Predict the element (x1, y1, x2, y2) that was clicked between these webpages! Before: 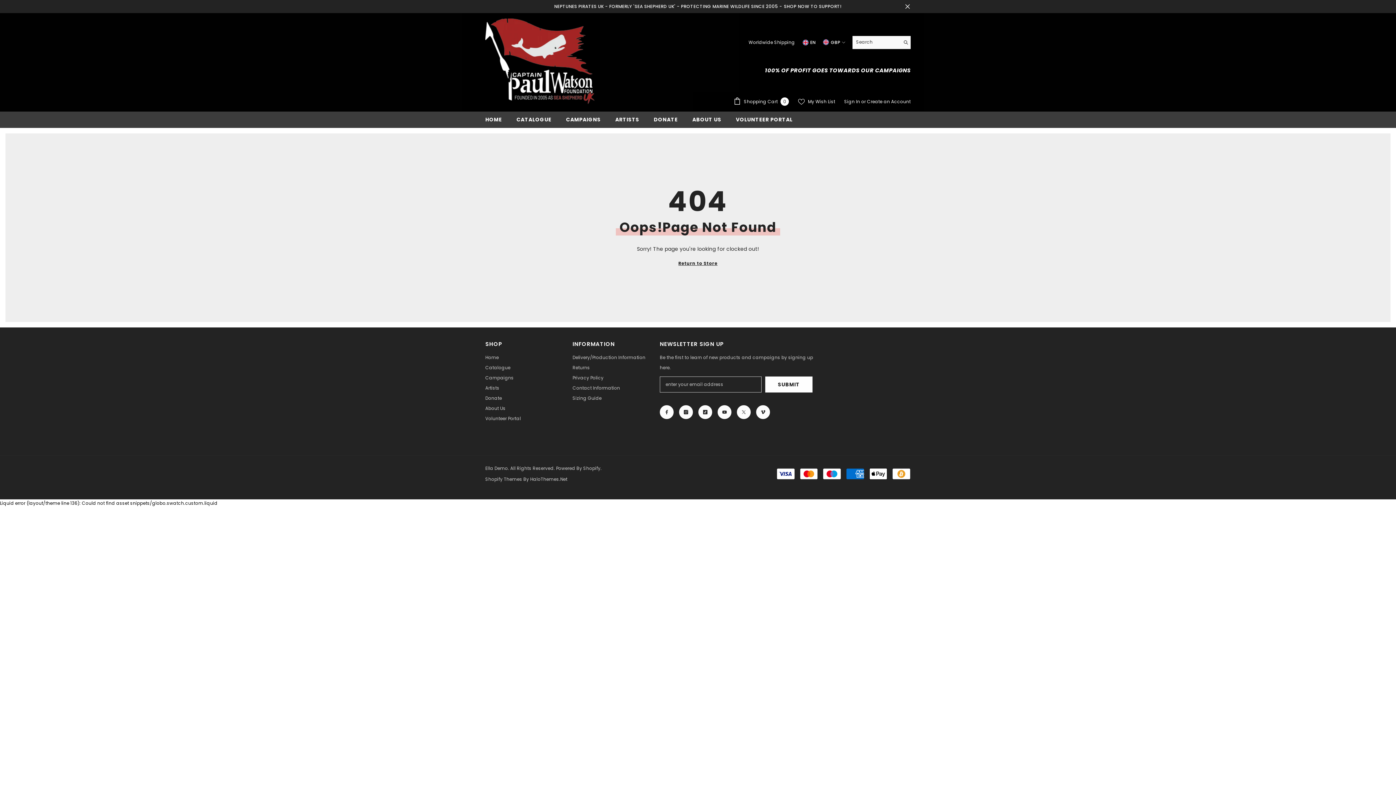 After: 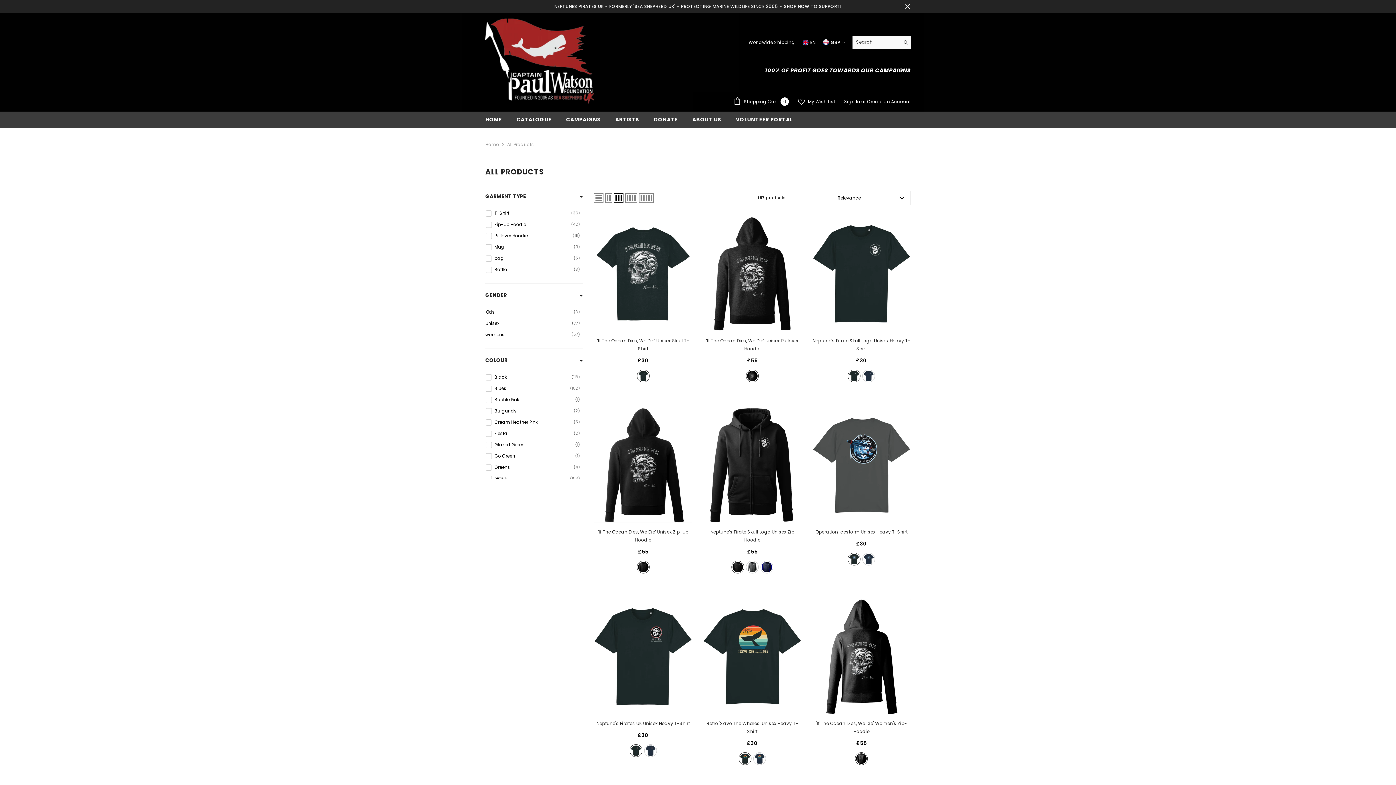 Action: bbox: (485, 362, 510, 373) label: Catalogue